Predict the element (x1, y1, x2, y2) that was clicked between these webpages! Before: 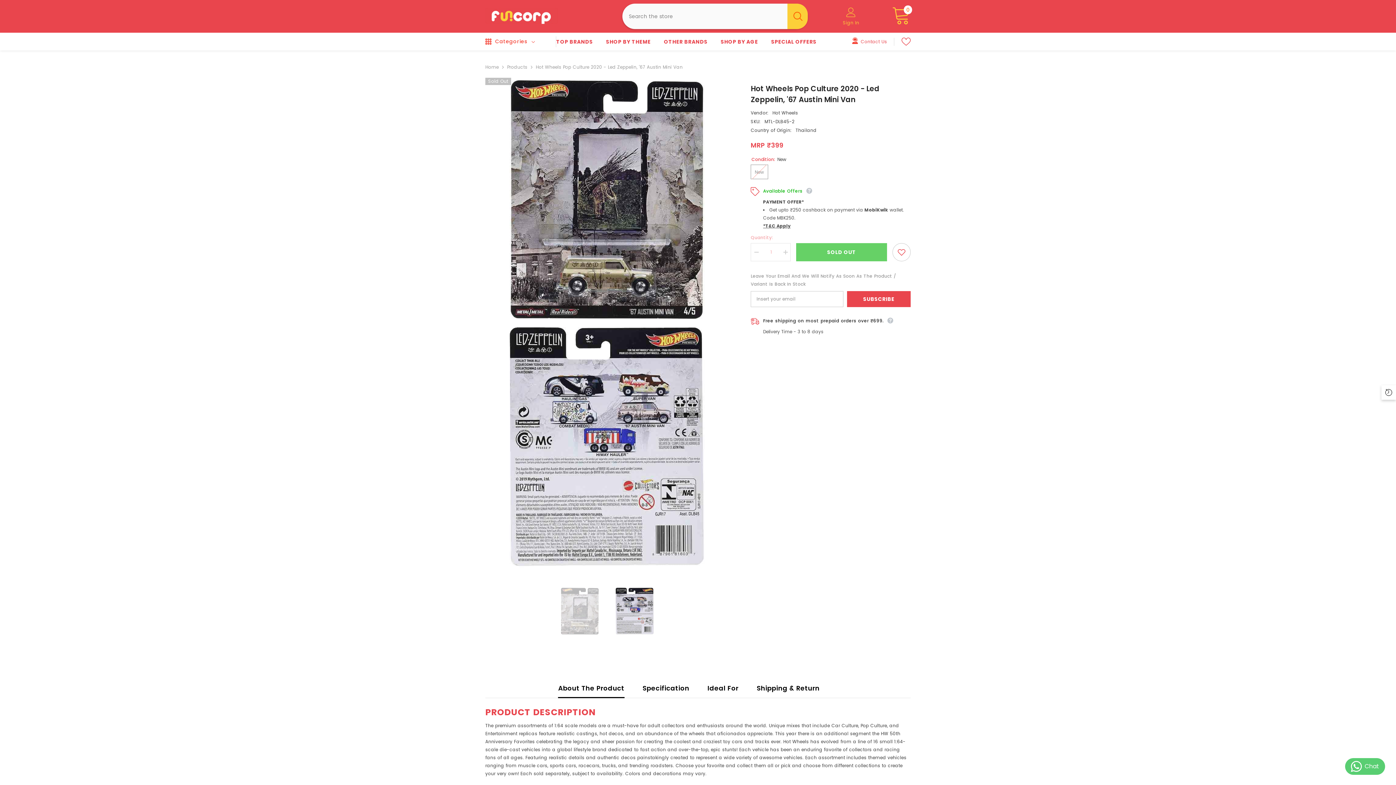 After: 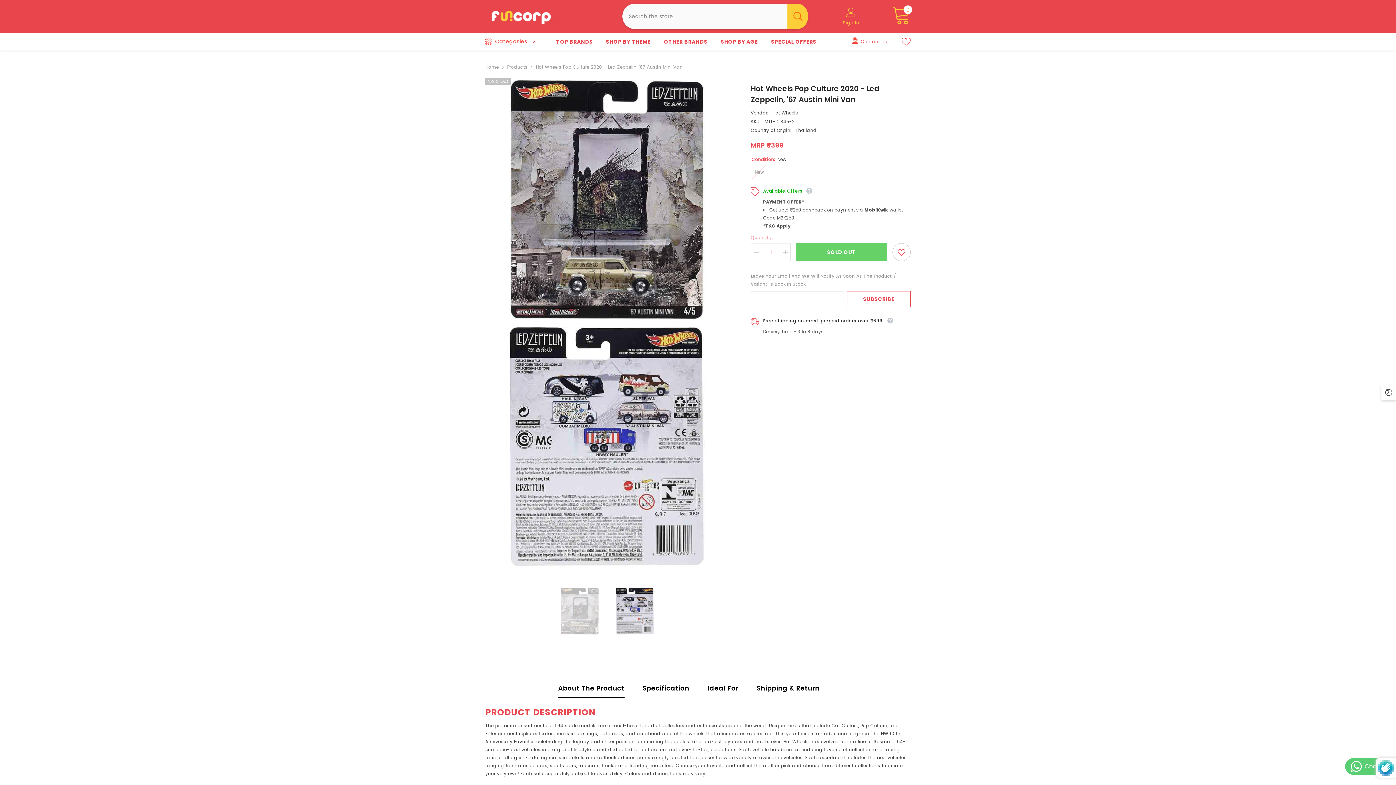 Action: label: SUBSCRIBE bbox: (847, 291, 910, 307)